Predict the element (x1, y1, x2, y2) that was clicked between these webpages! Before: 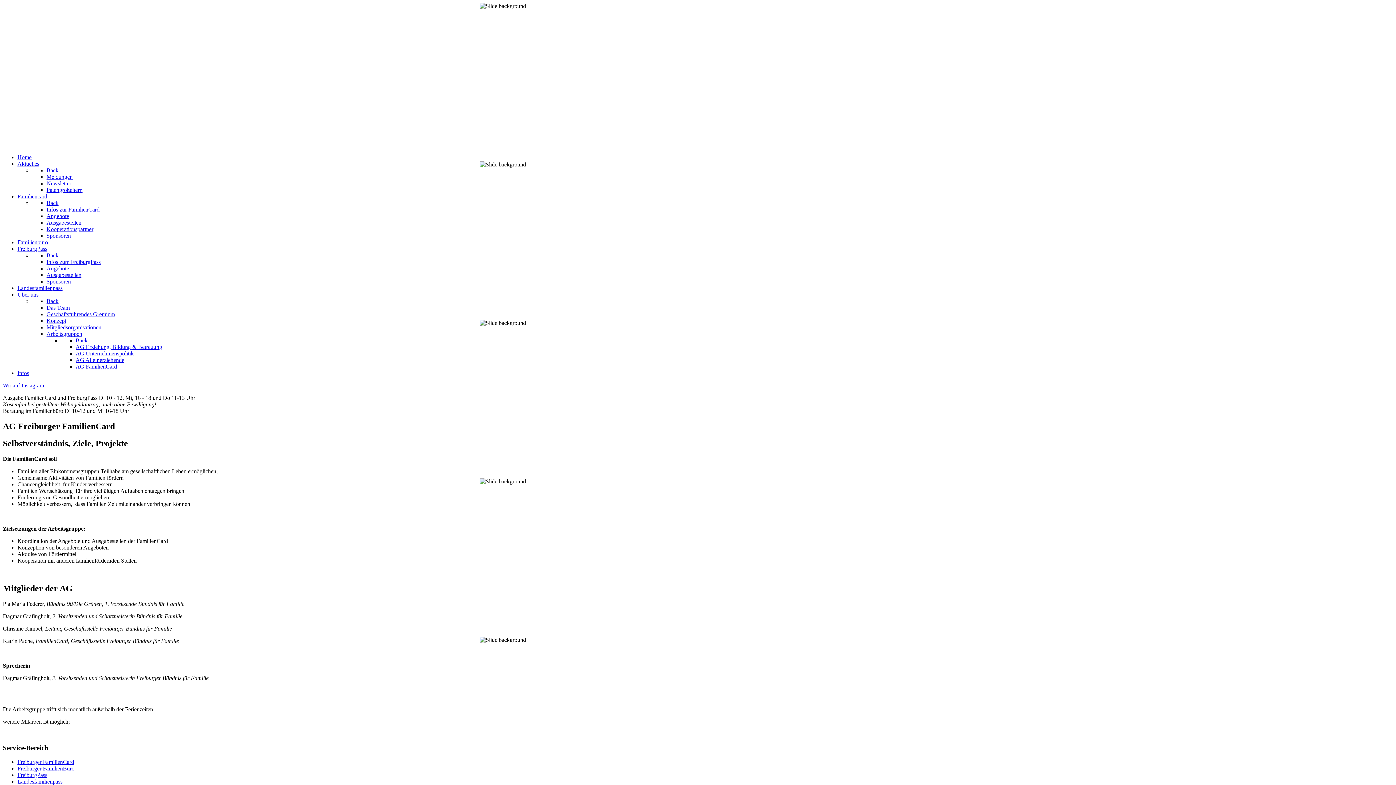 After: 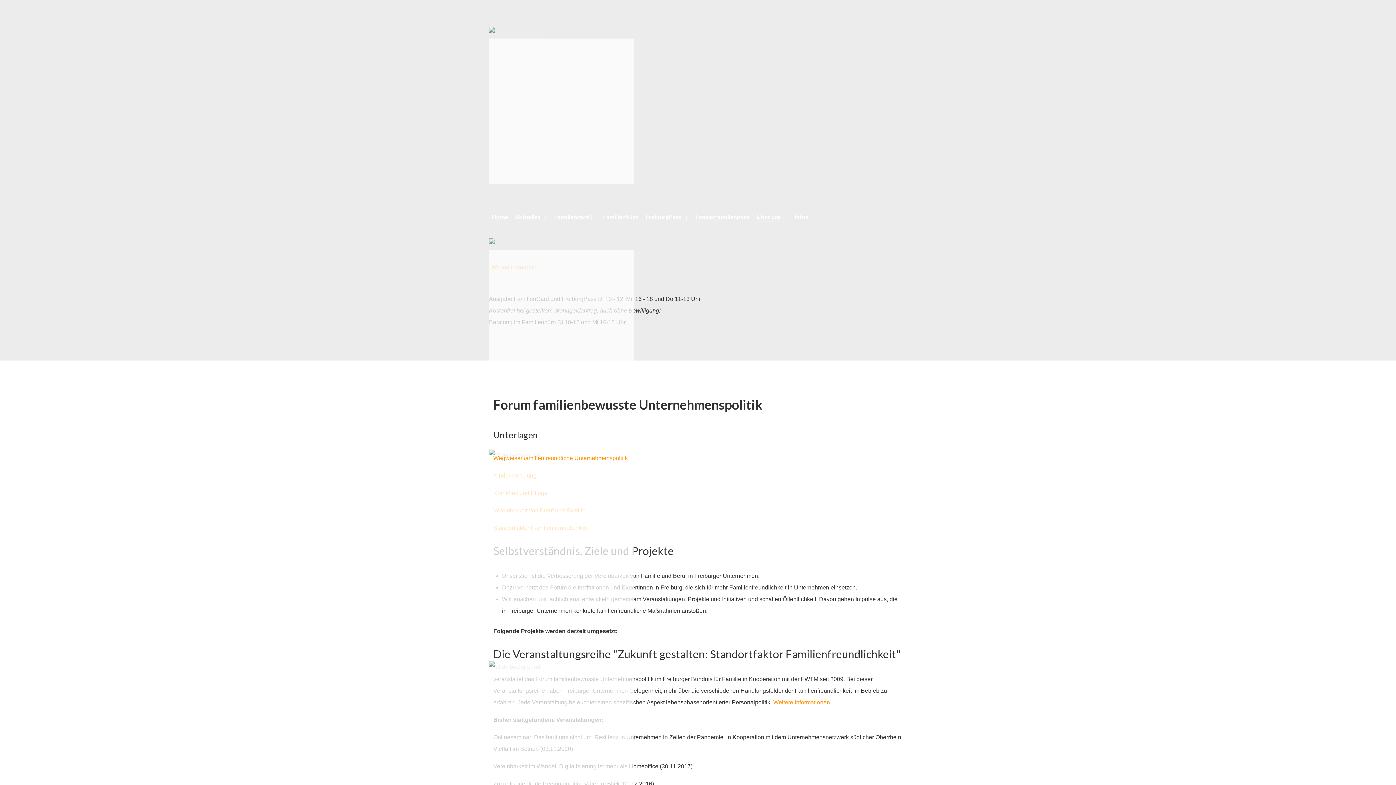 Action: bbox: (75, 350, 133, 356) label: AG Unternehmenspolitik